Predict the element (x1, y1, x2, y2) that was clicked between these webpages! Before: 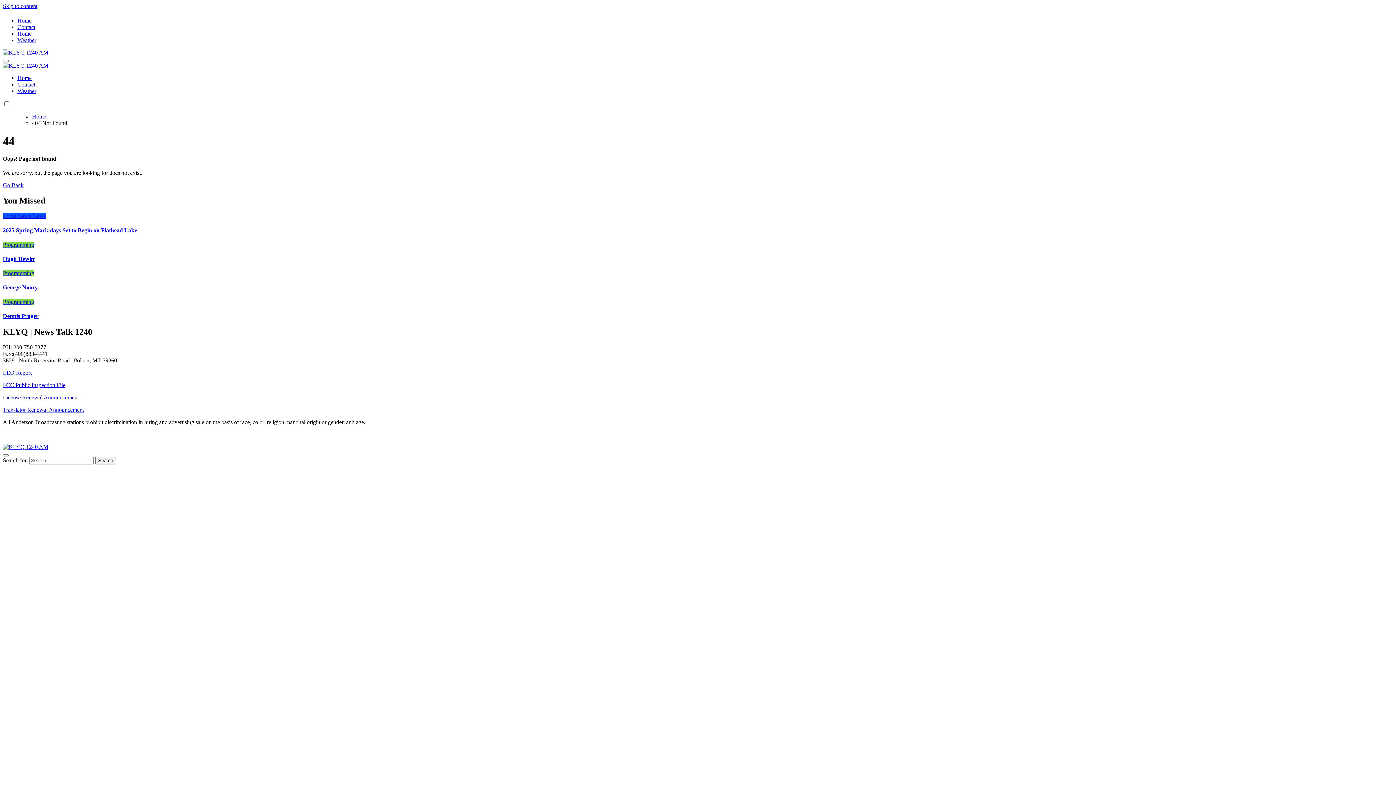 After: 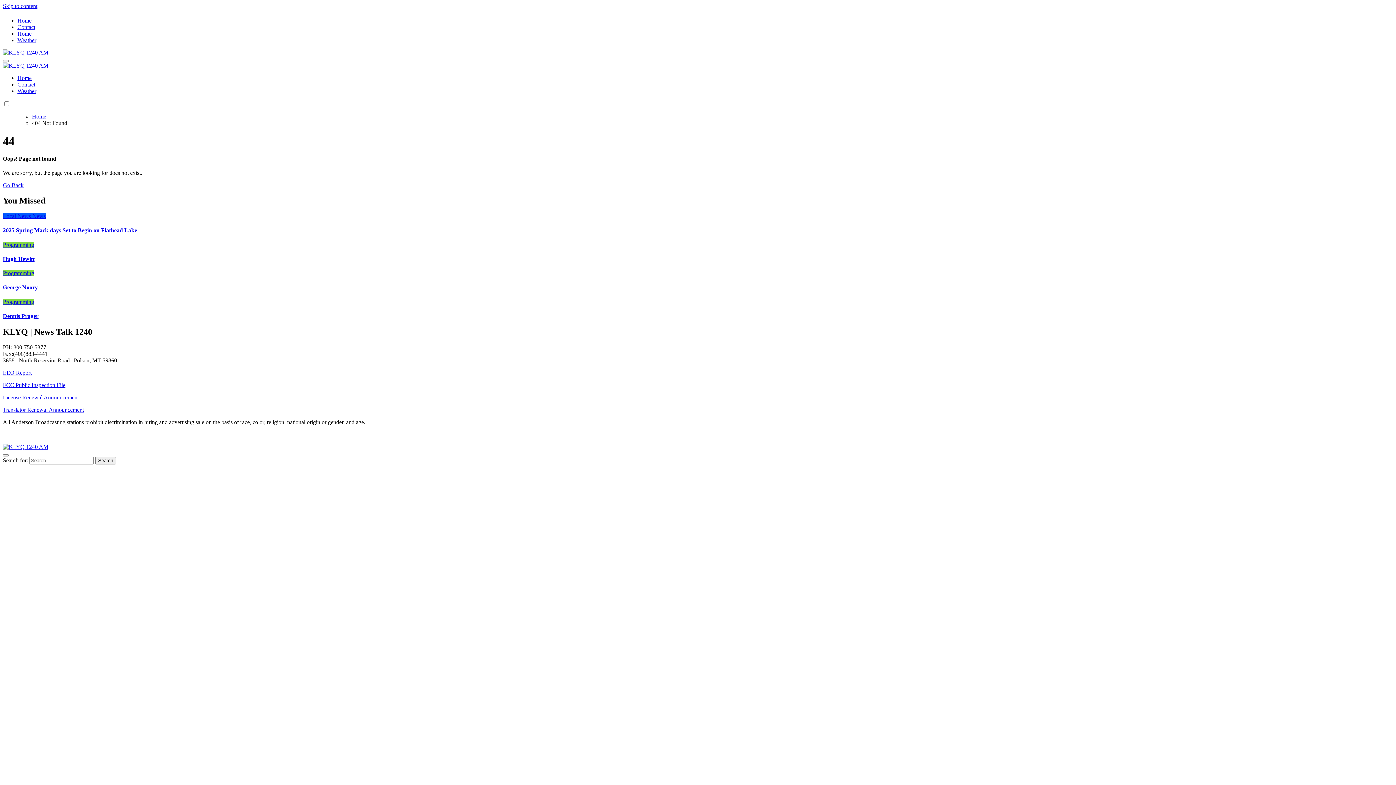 Action: label: Skip to content bbox: (2, 2, 37, 9)